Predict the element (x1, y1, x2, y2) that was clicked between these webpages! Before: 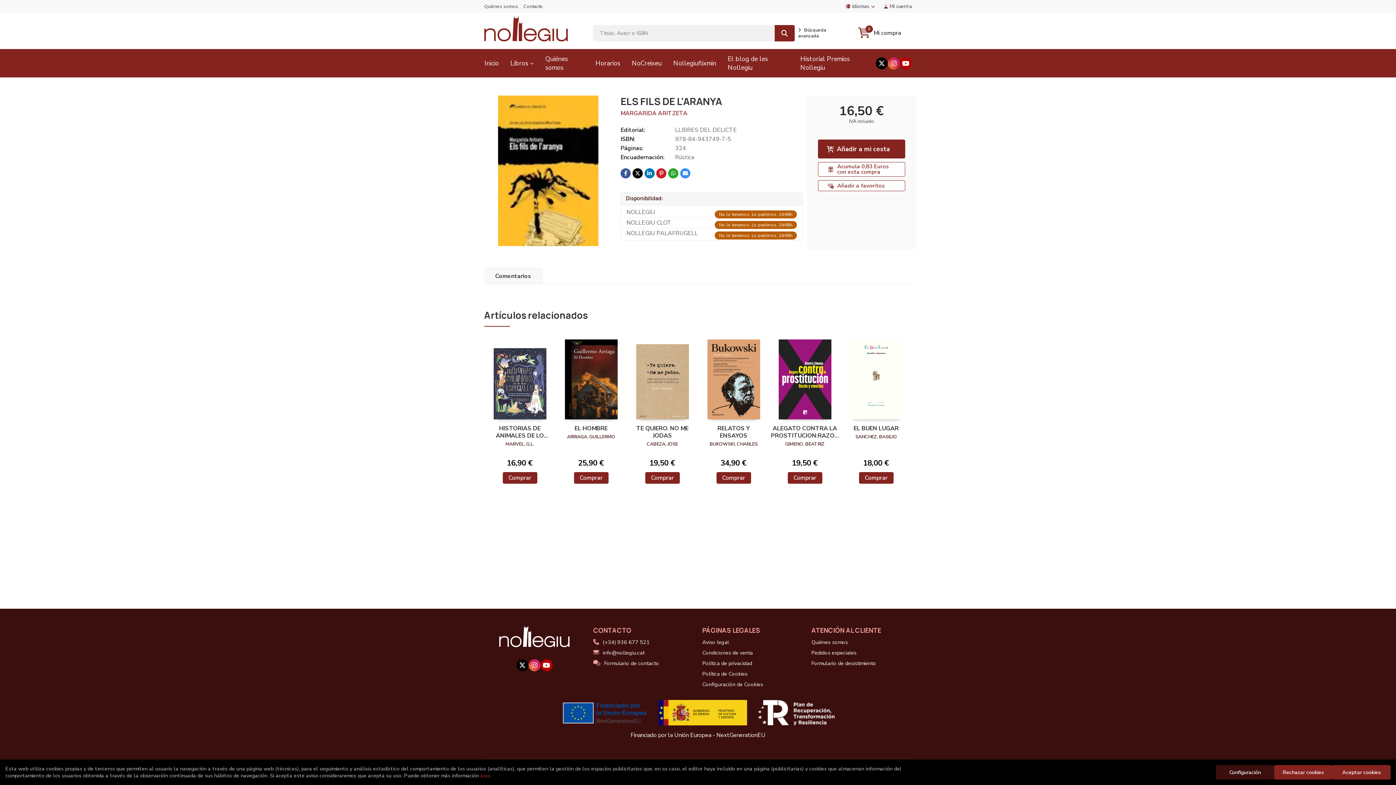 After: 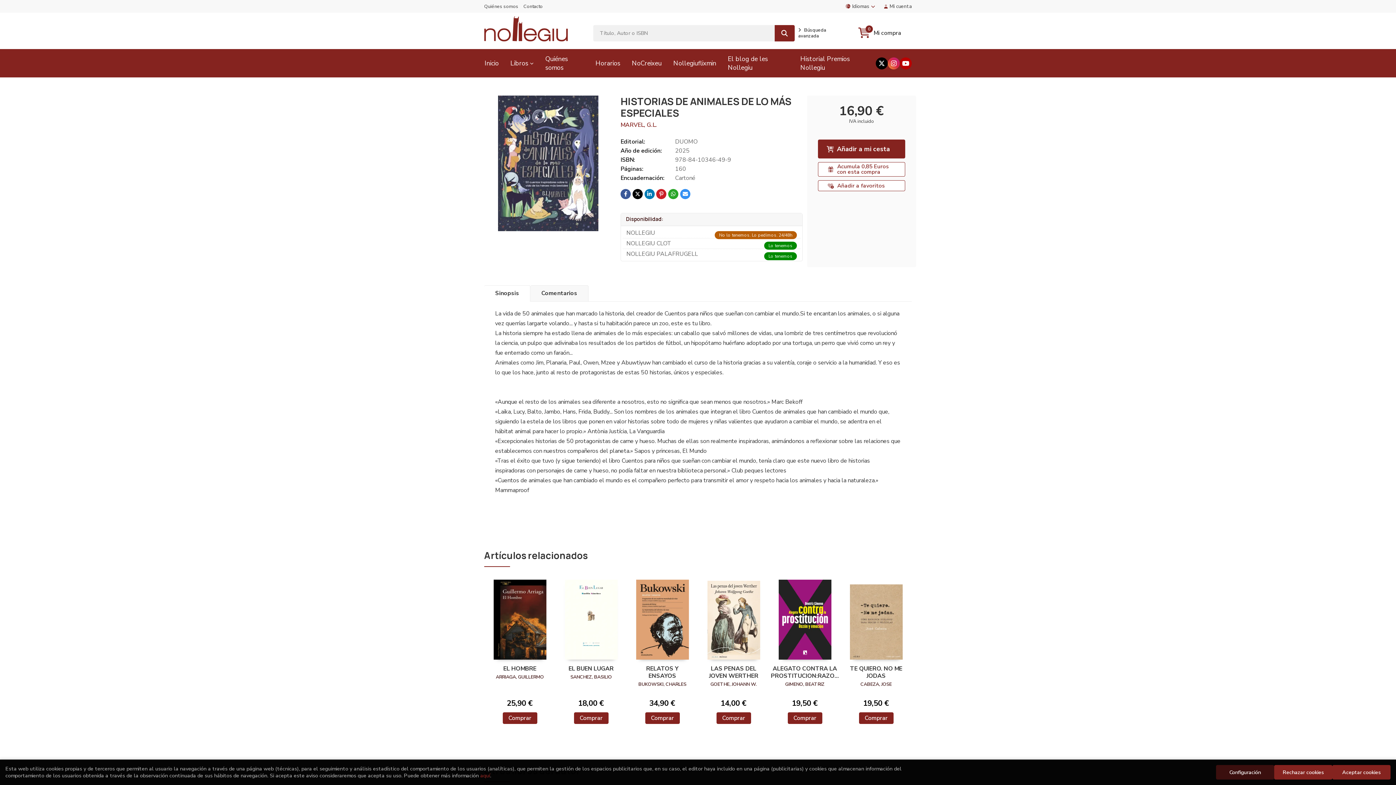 Action: bbox: (489, 337, 550, 419)